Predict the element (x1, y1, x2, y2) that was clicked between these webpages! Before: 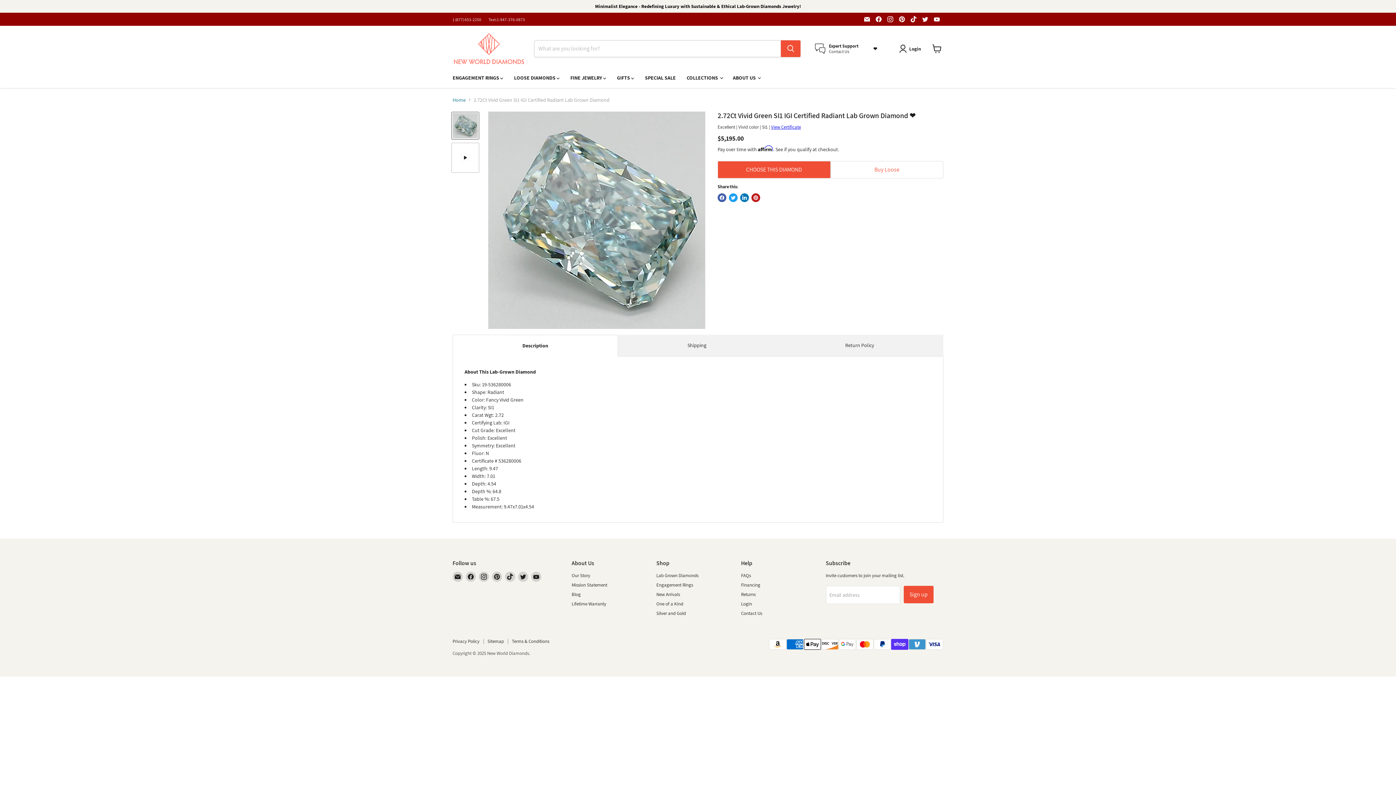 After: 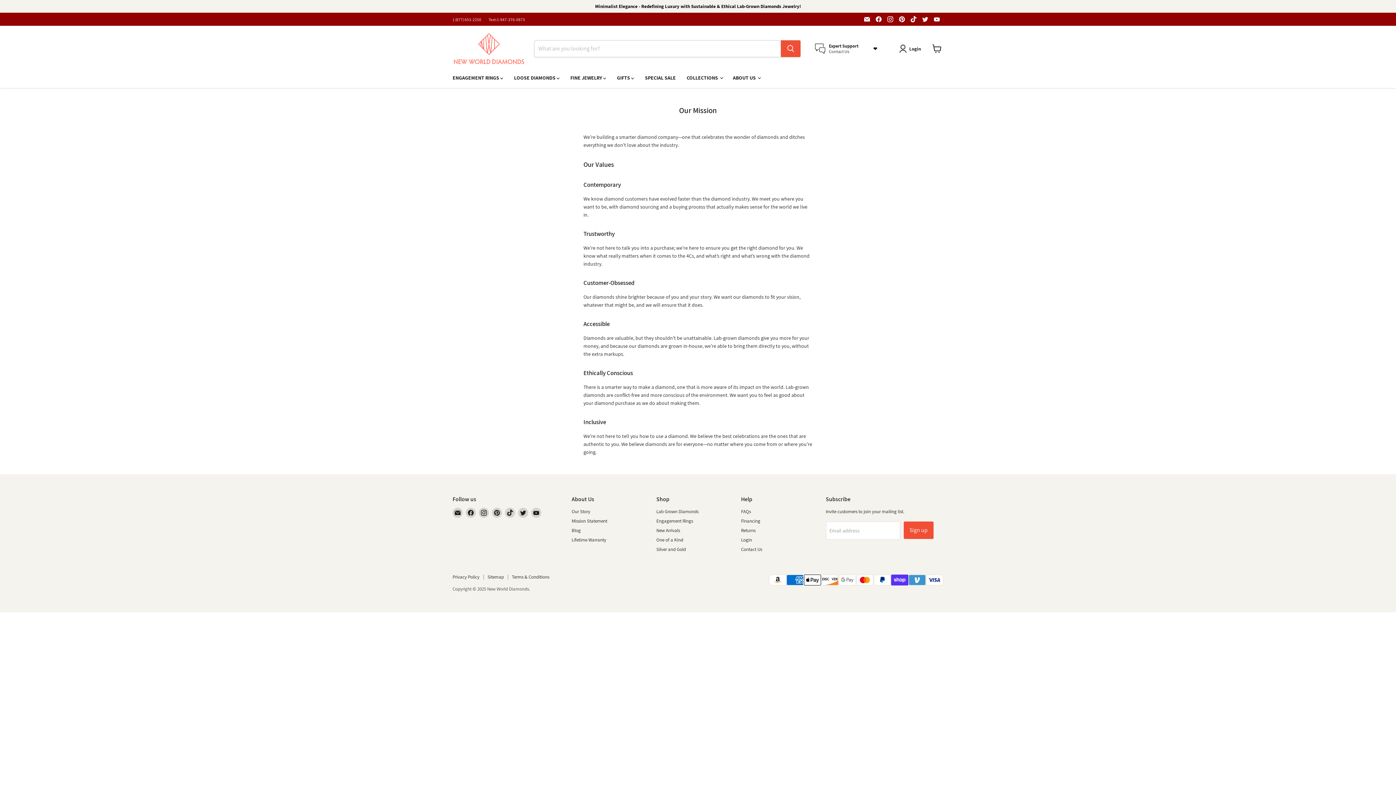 Action: label: Mission Statement bbox: (571, 582, 607, 588)